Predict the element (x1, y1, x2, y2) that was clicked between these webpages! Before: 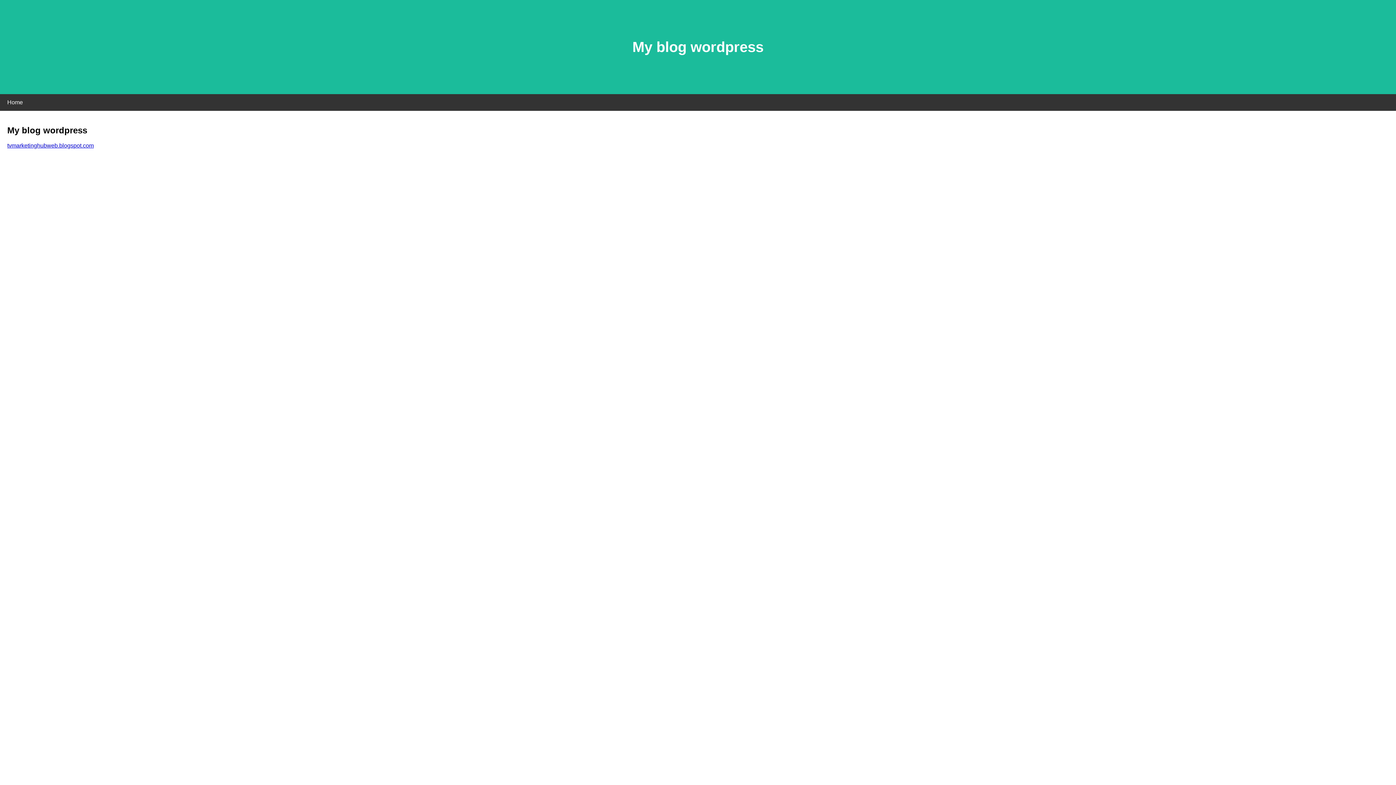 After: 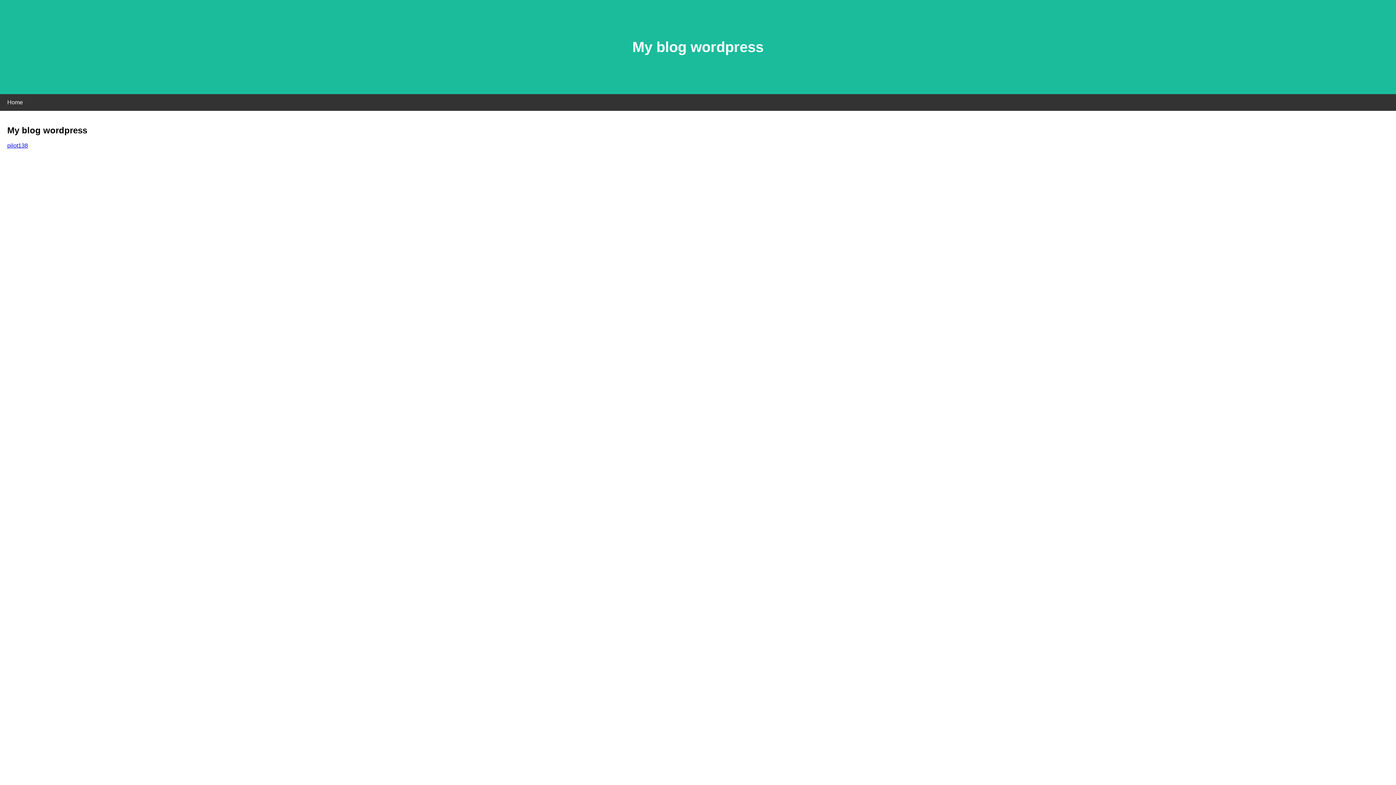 Action: label: tvmarketinghubweb.blogspot.com bbox: (7, 142, 93, 148)